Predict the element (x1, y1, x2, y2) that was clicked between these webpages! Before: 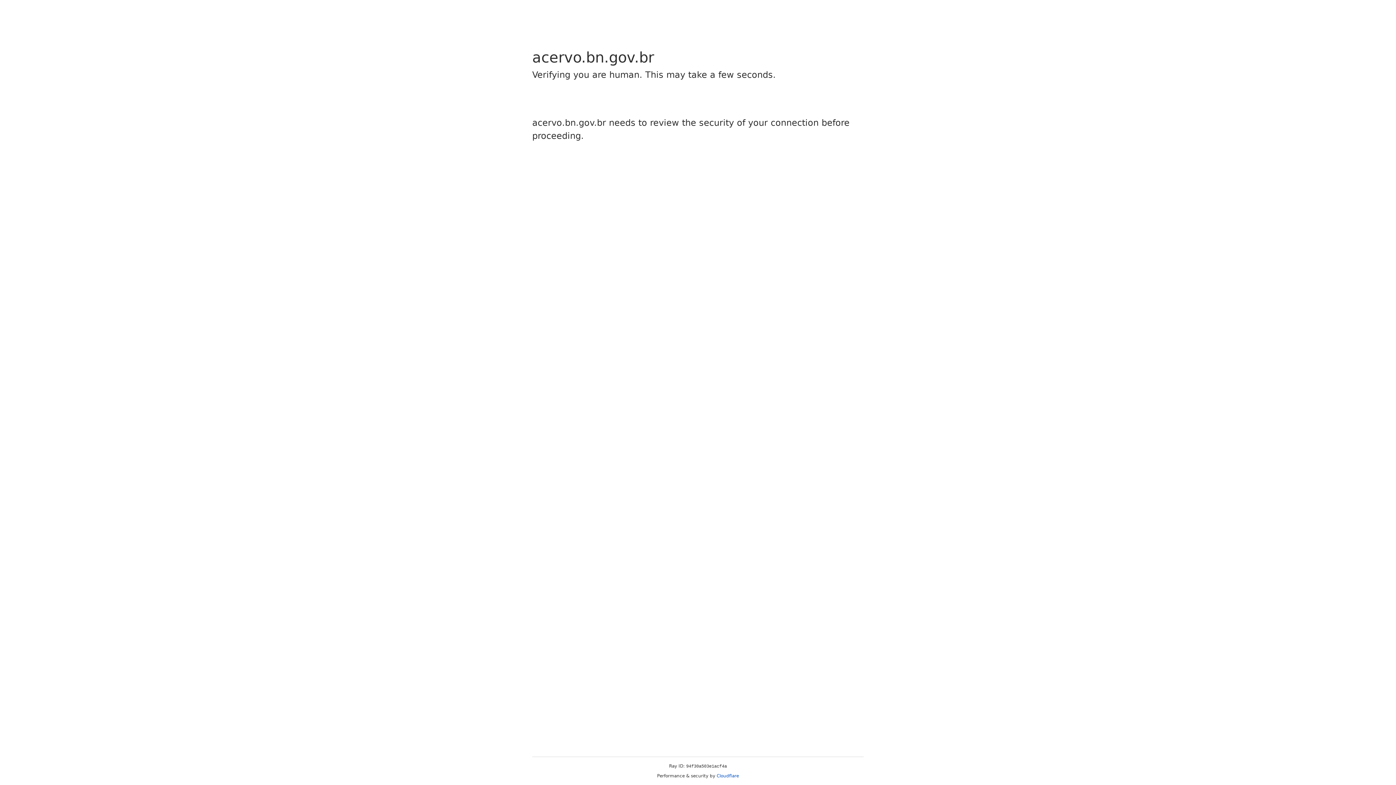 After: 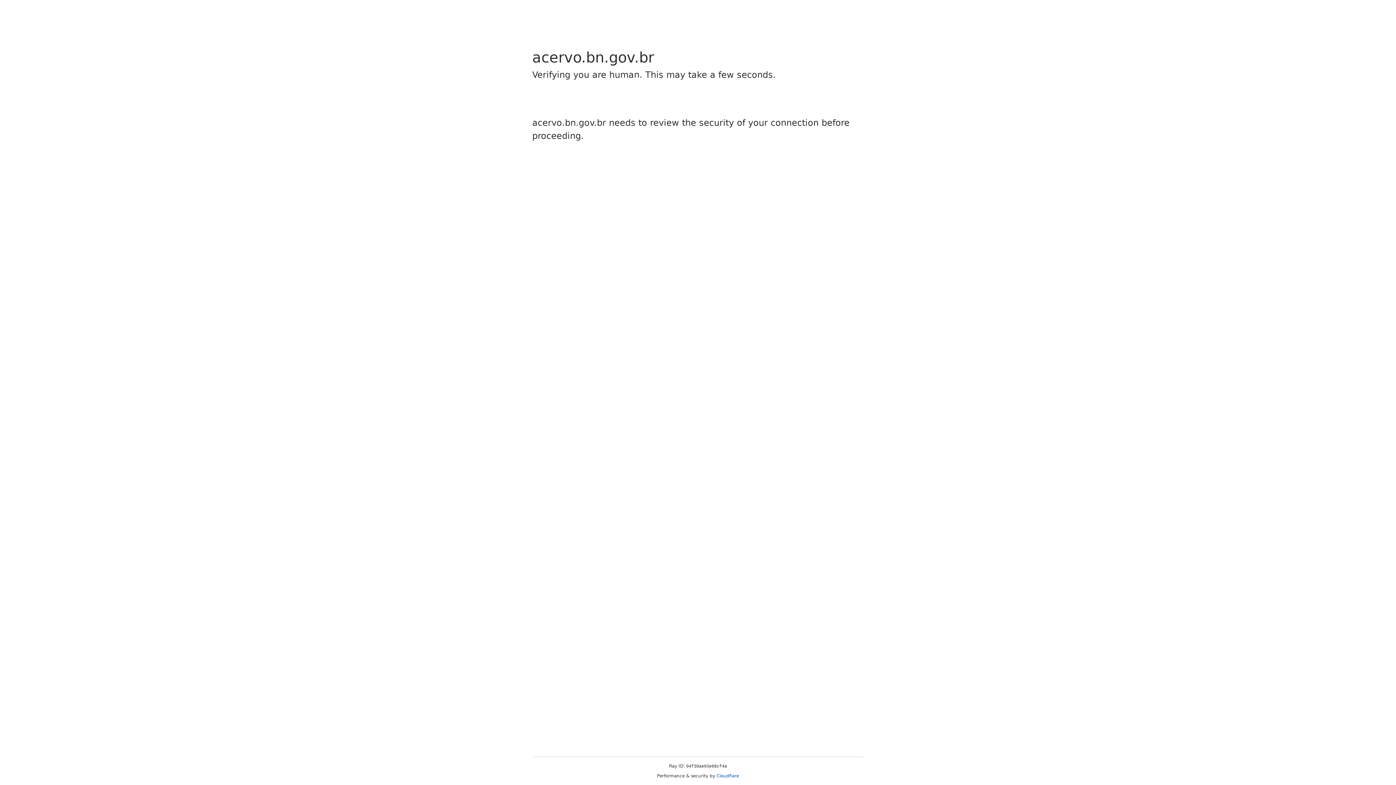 Action: bbox: (716, 773, 739, 778) label: Cloudflare